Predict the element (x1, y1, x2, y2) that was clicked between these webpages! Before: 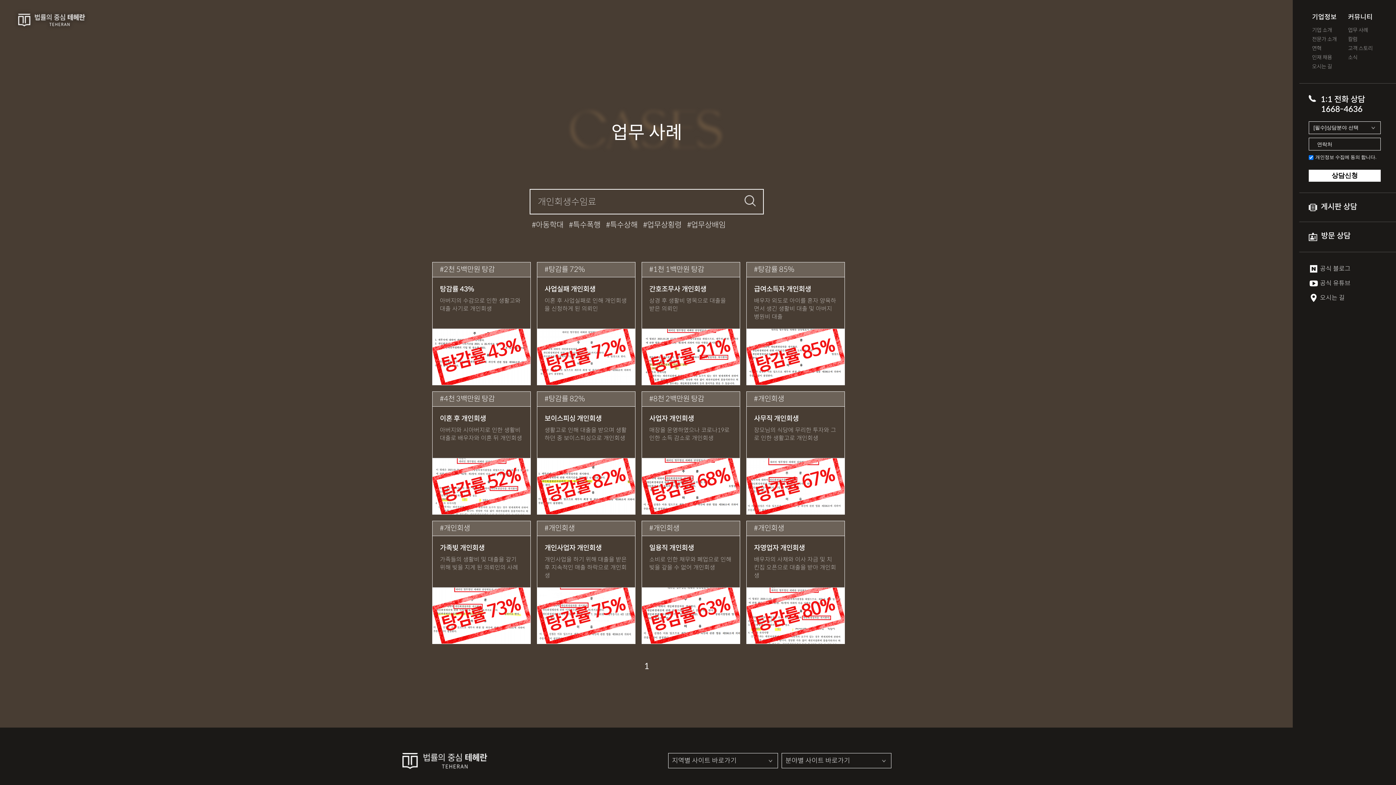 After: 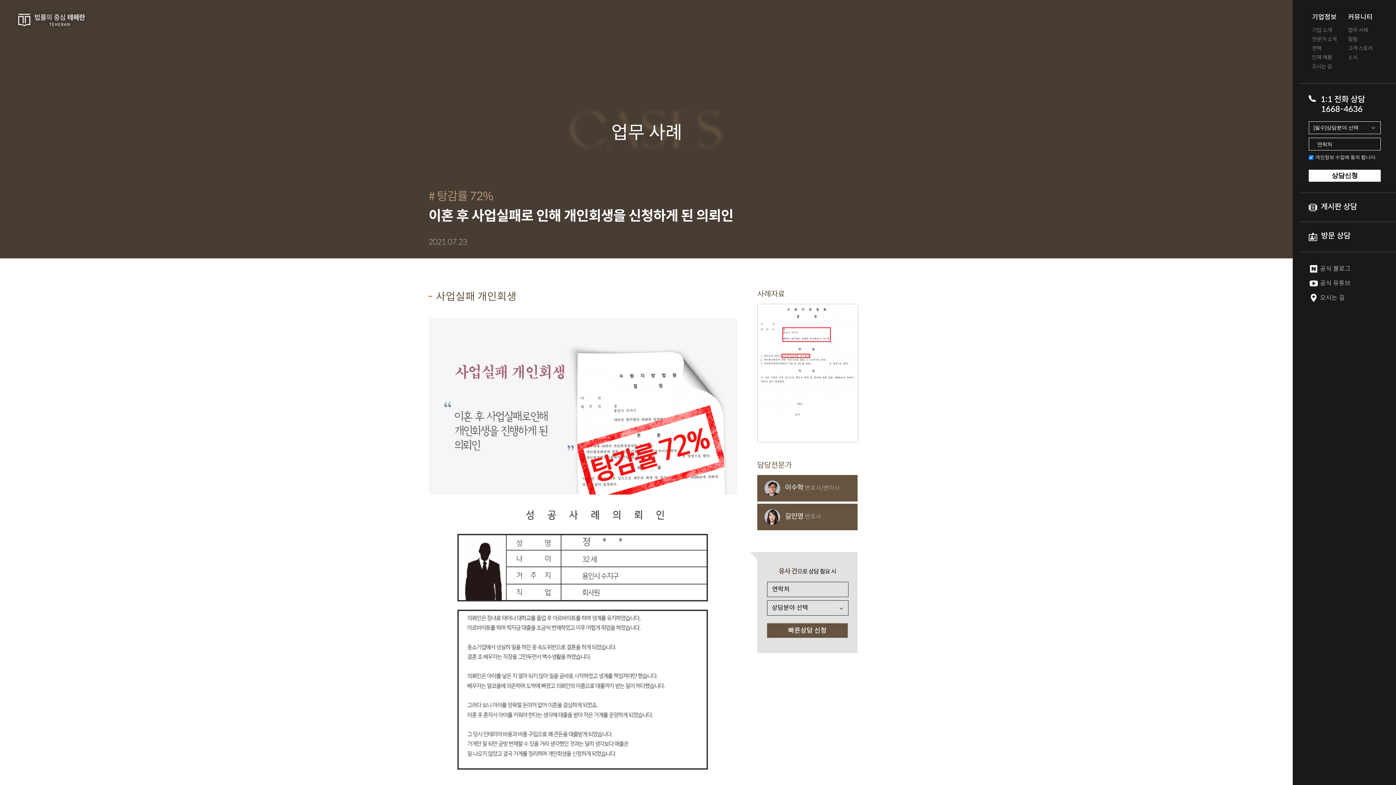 Action: bbox: (537, 328, 635, 385)